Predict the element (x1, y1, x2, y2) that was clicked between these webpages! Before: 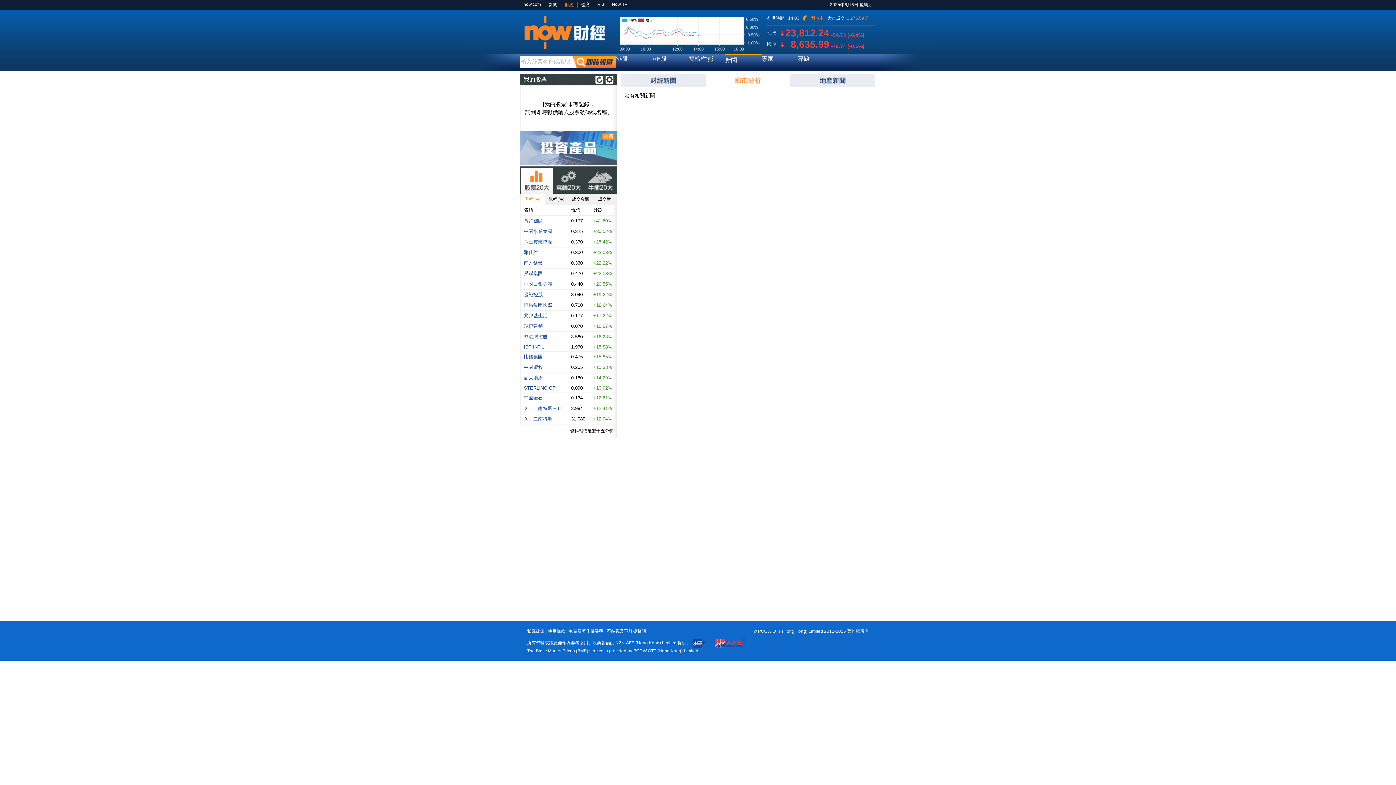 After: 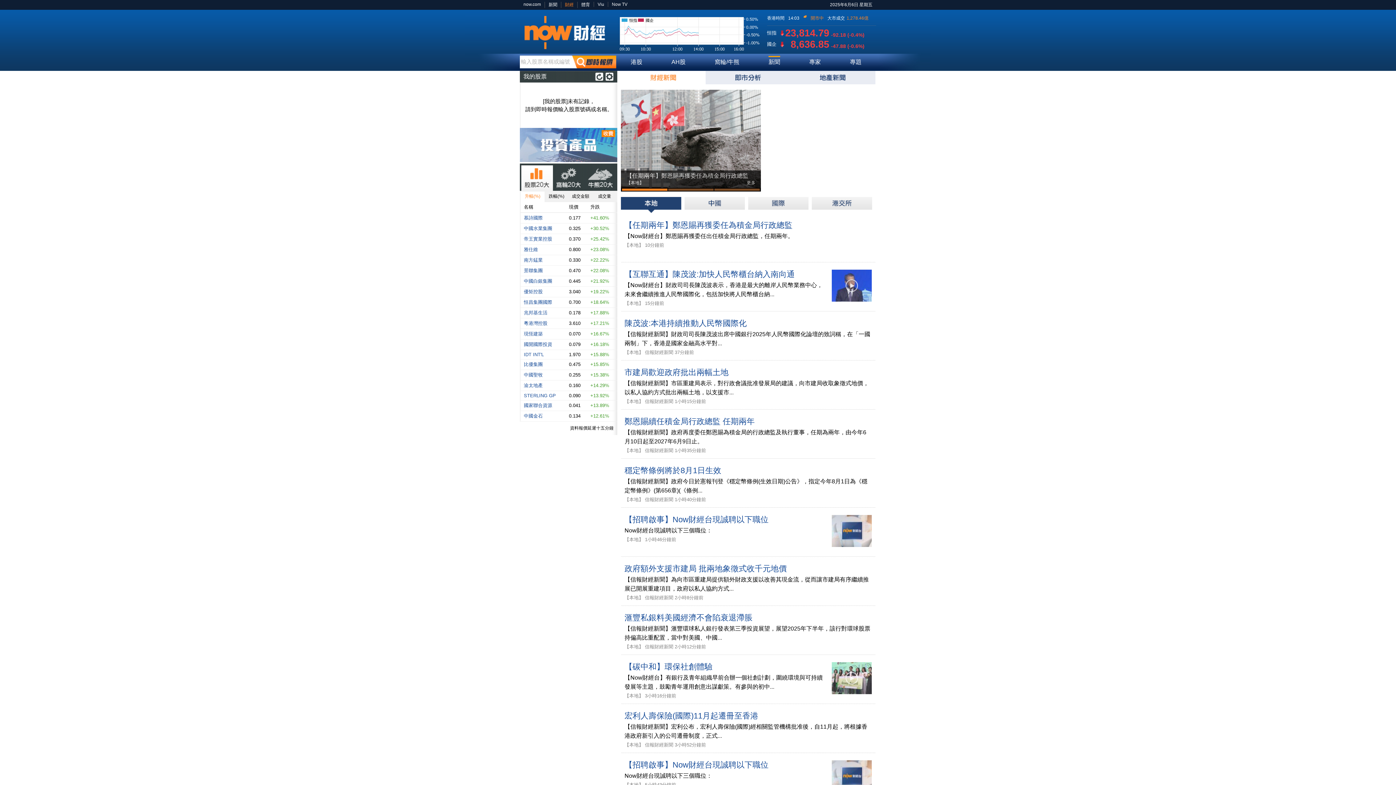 Action: label: 新聞 bbox: (725, 53, 761, 73)